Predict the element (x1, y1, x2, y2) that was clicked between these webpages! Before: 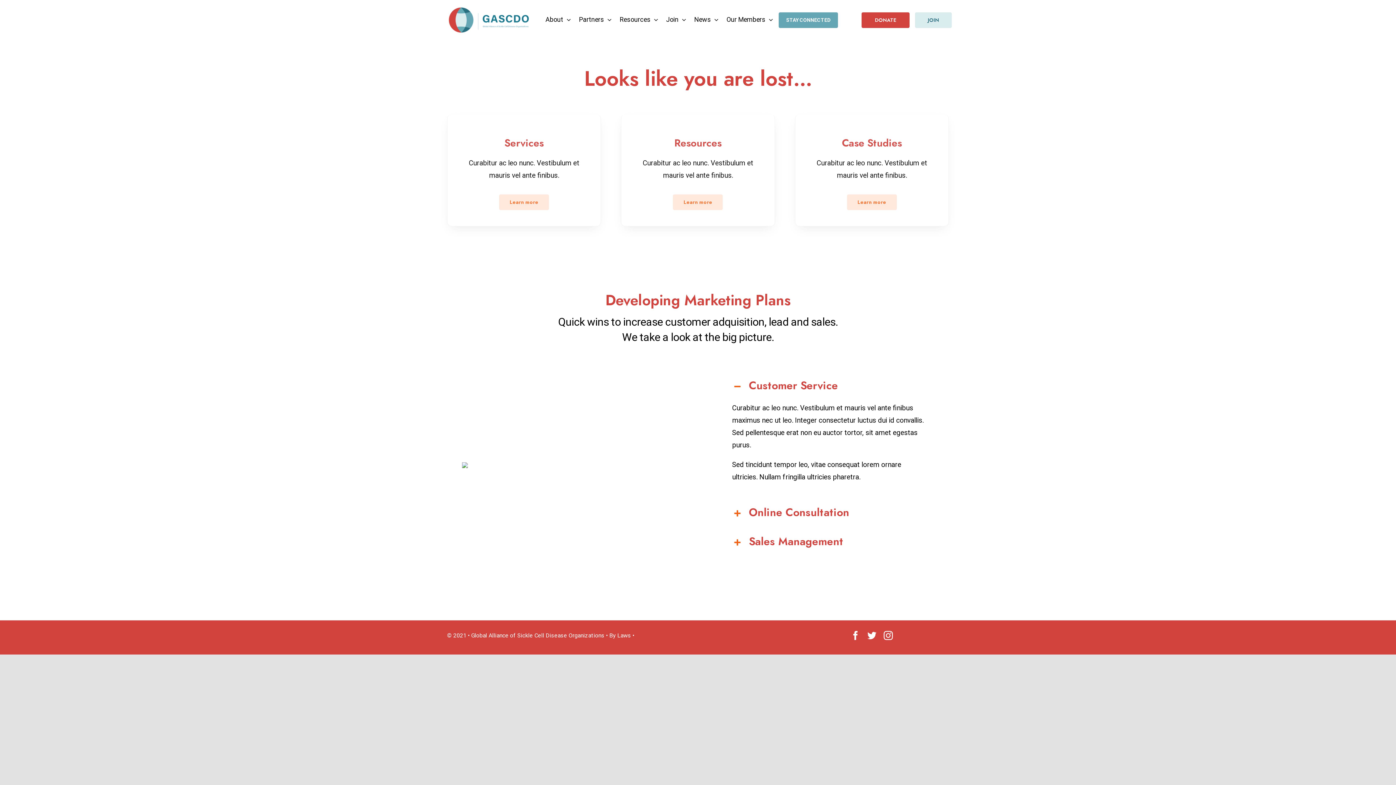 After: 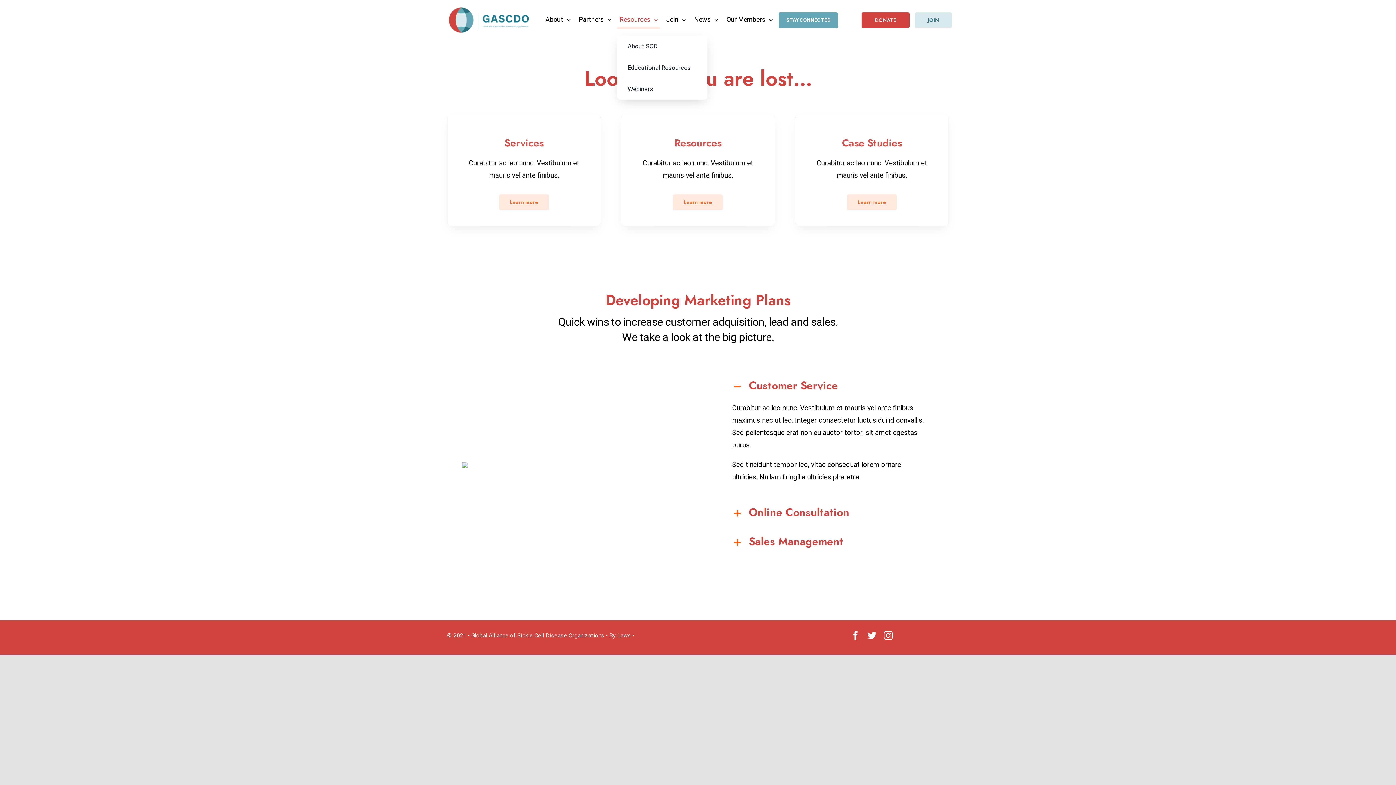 Action: label: Resources bbox: (617, 11, 660, 28)